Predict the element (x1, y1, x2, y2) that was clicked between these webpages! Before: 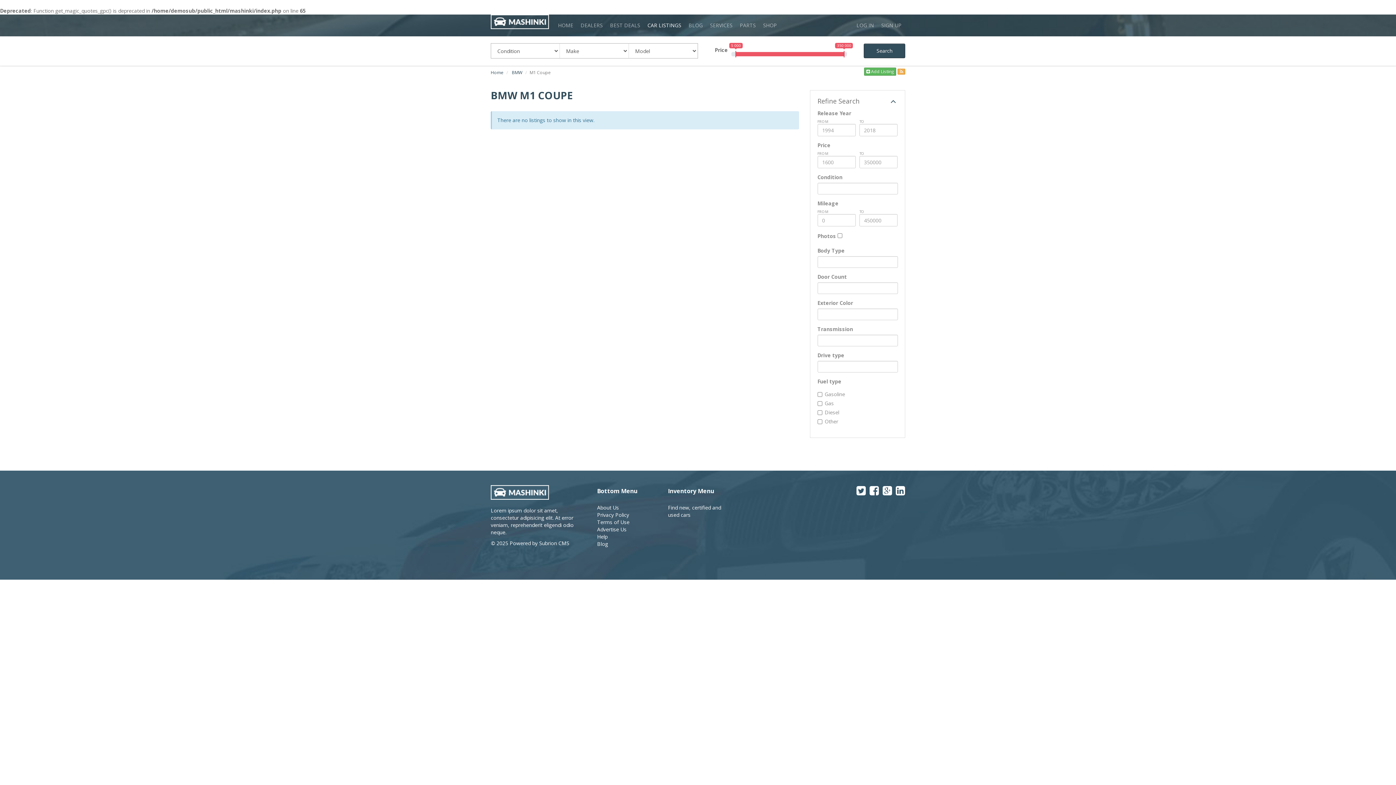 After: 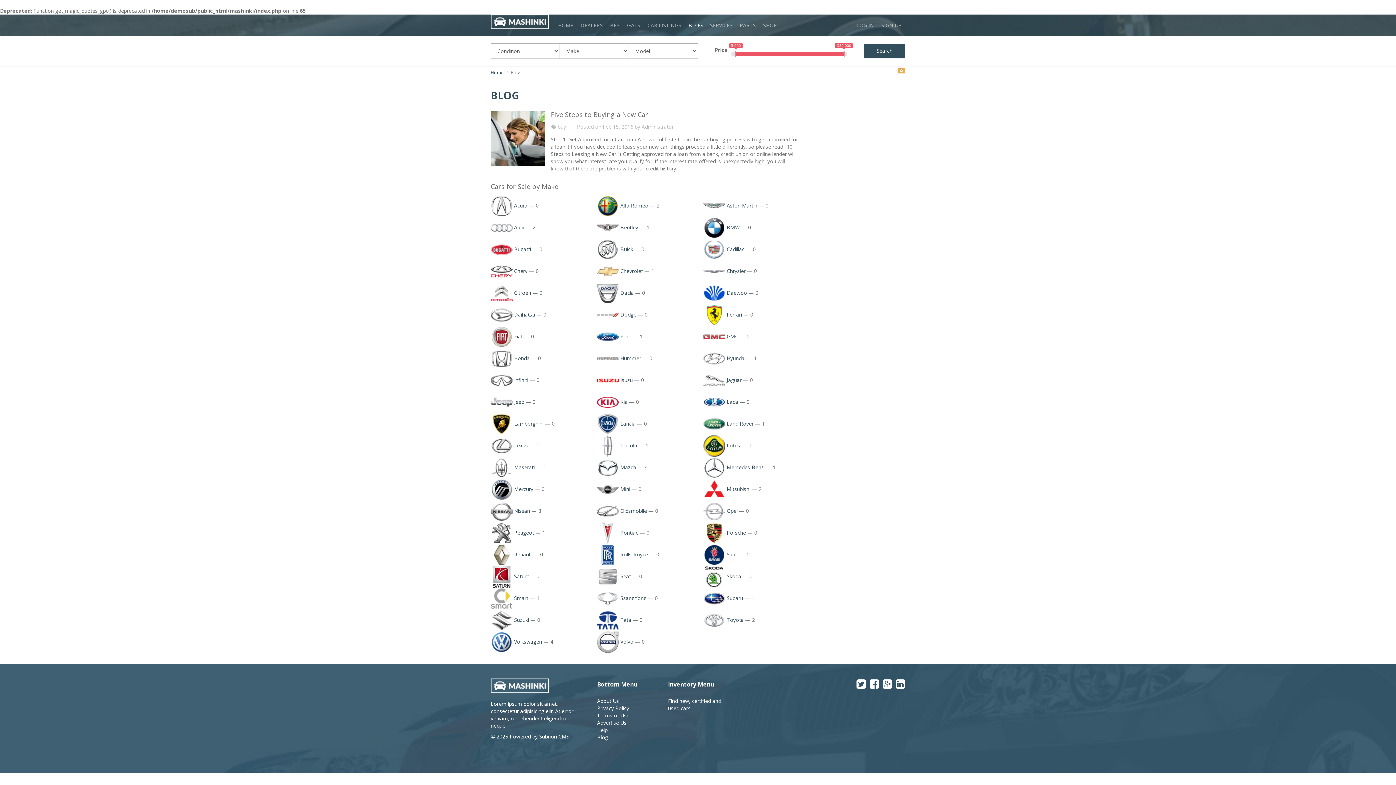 Action: label: Blog bbox: (597, 540, 608, 547)